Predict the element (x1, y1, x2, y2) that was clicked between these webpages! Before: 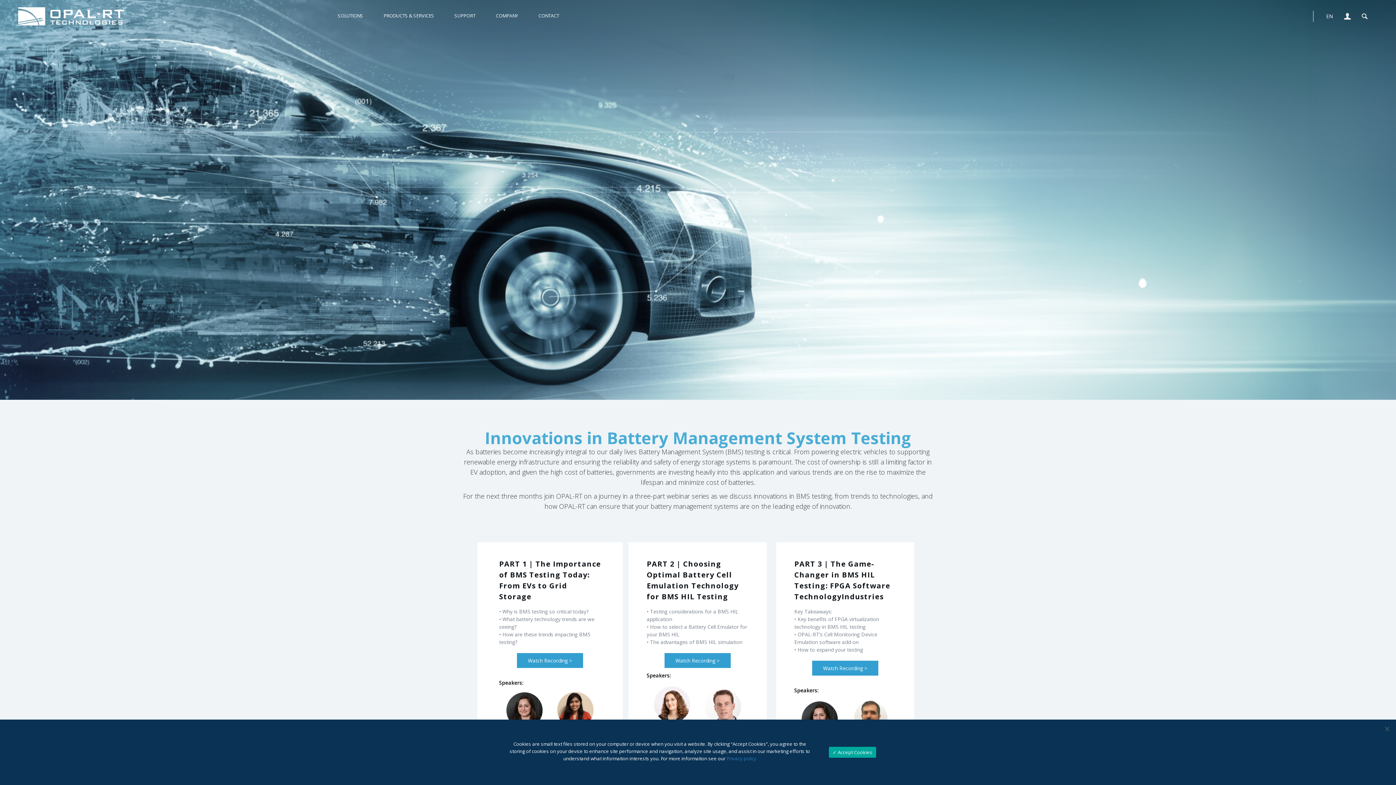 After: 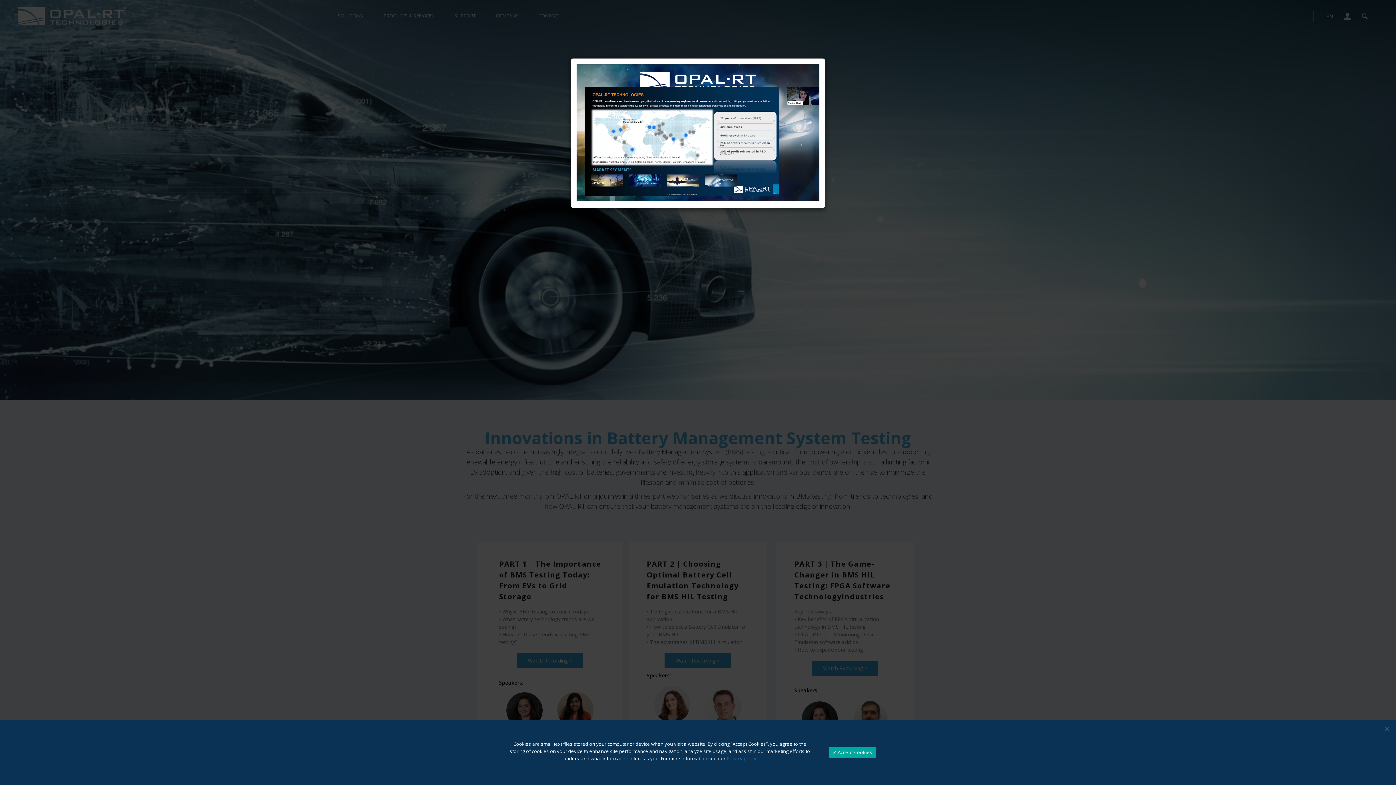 Action: label: Watch Recording > bbox: (516, 661, 582, 676)